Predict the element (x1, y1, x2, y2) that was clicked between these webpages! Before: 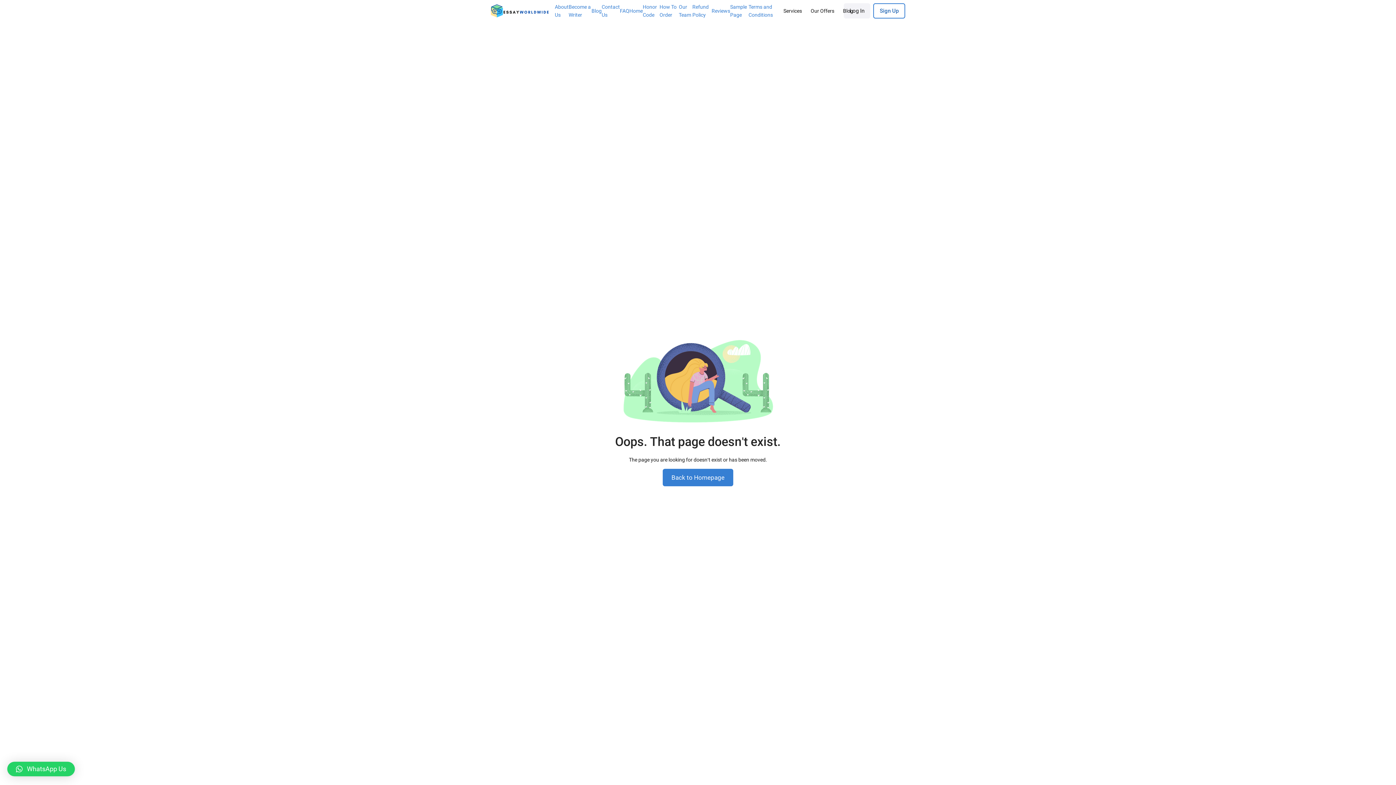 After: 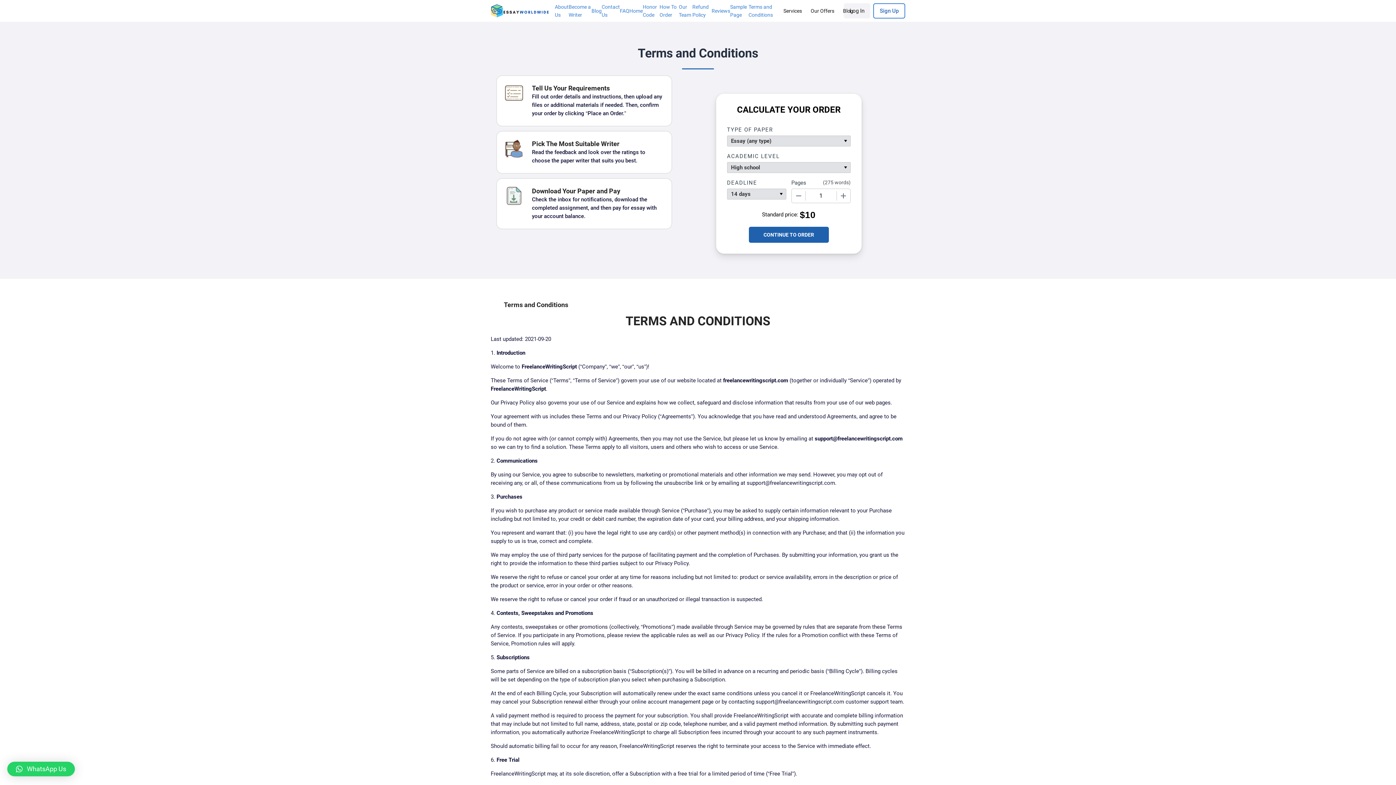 Action: label: Terms and Conditions bbox: (748, 2, 779, 18)